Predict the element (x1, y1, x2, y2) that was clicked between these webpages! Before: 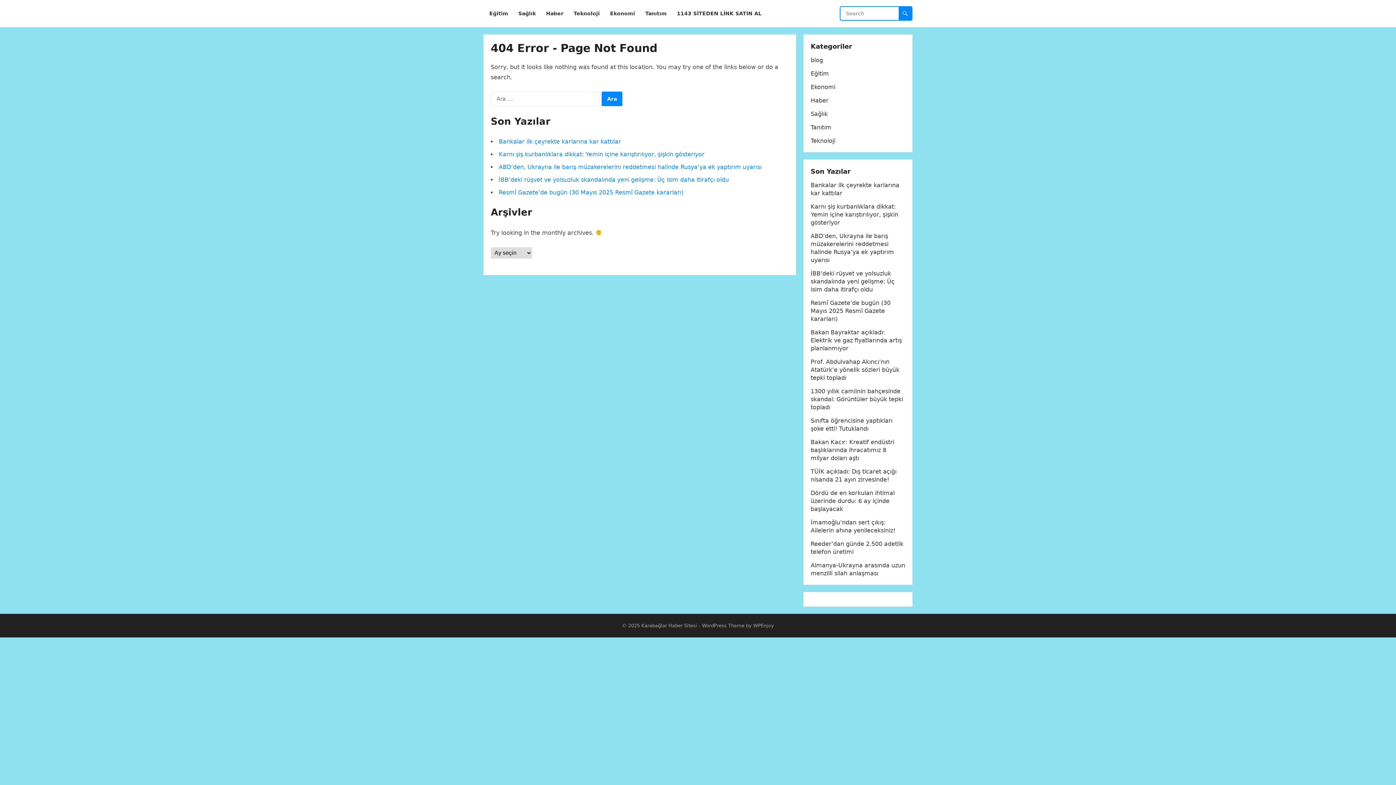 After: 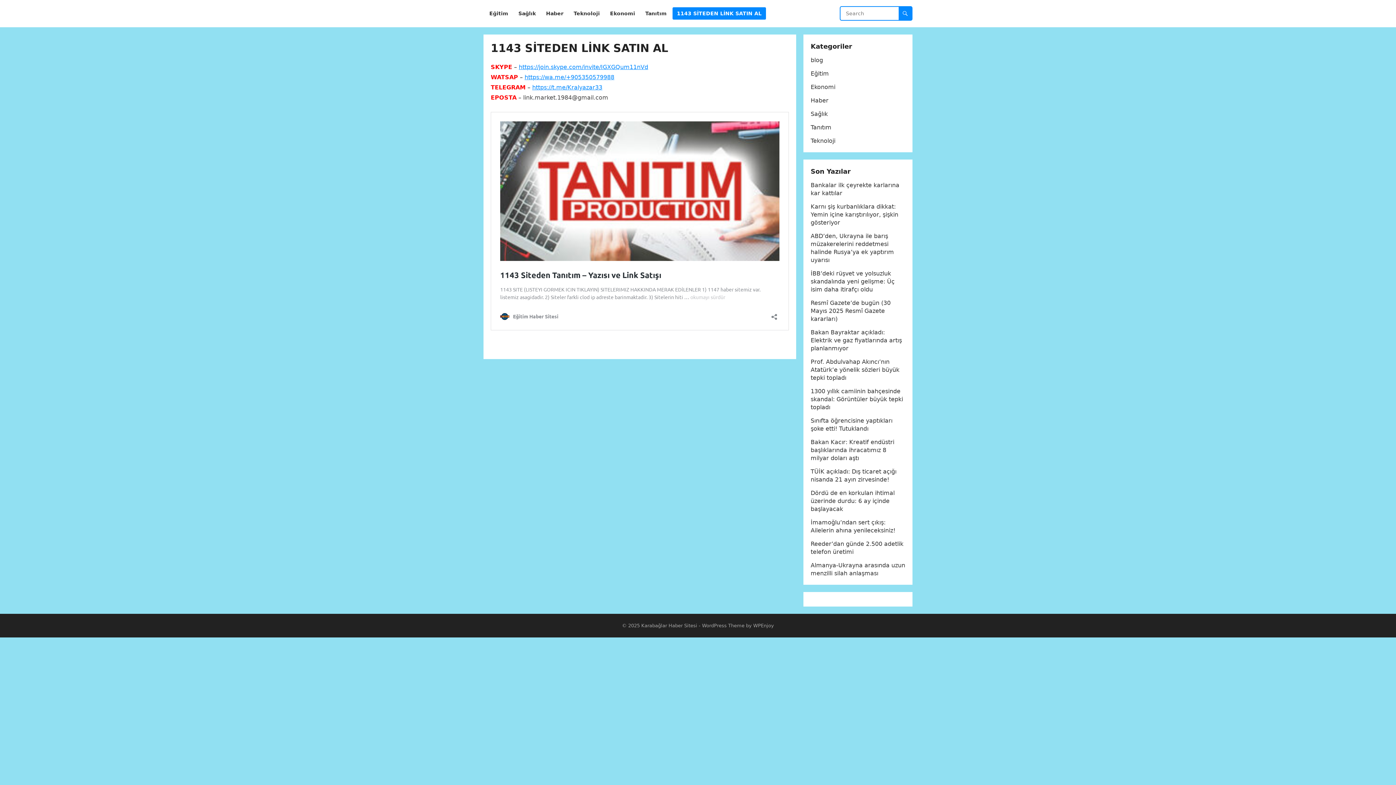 Action: label: 1143 SİTEDEN LİNK SATIN AL bbox: (672, 0, 766, 27)